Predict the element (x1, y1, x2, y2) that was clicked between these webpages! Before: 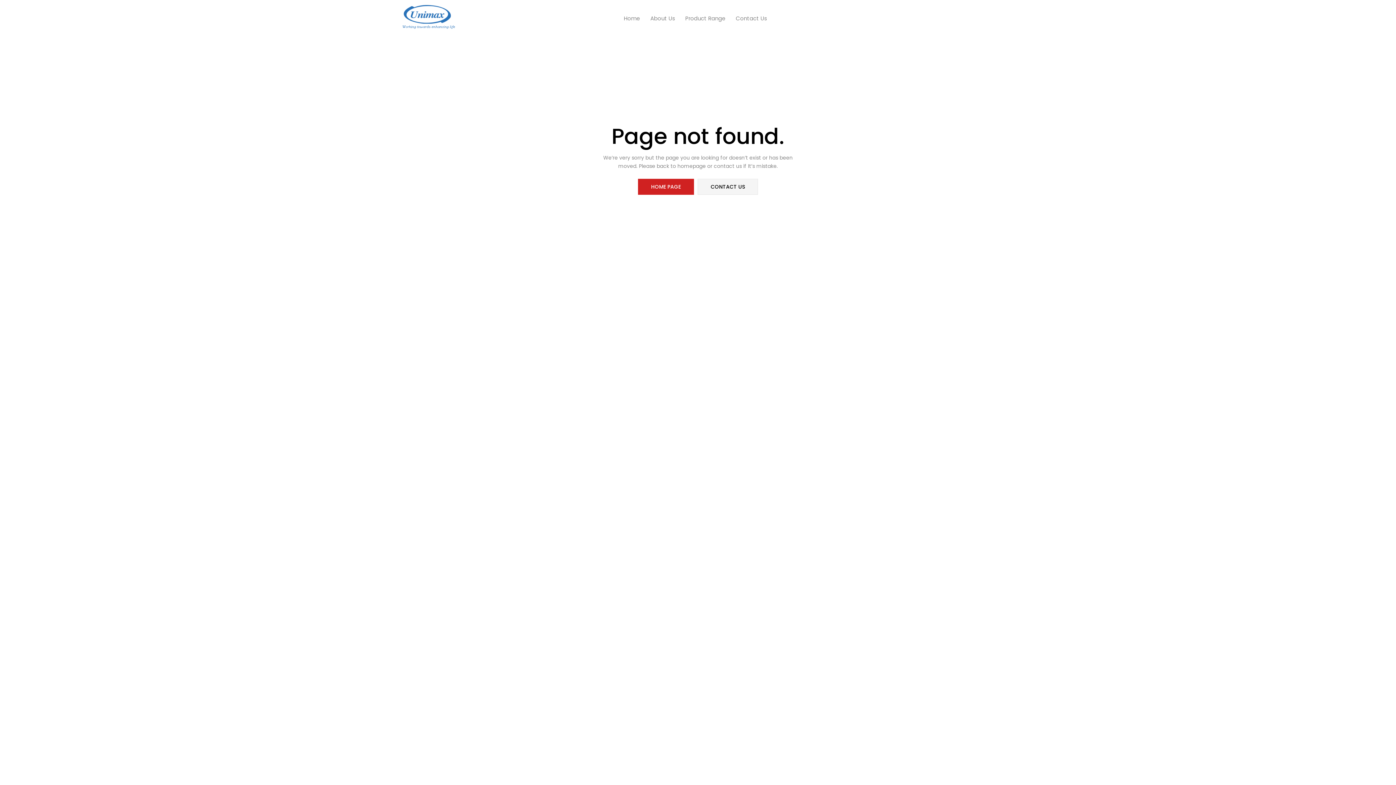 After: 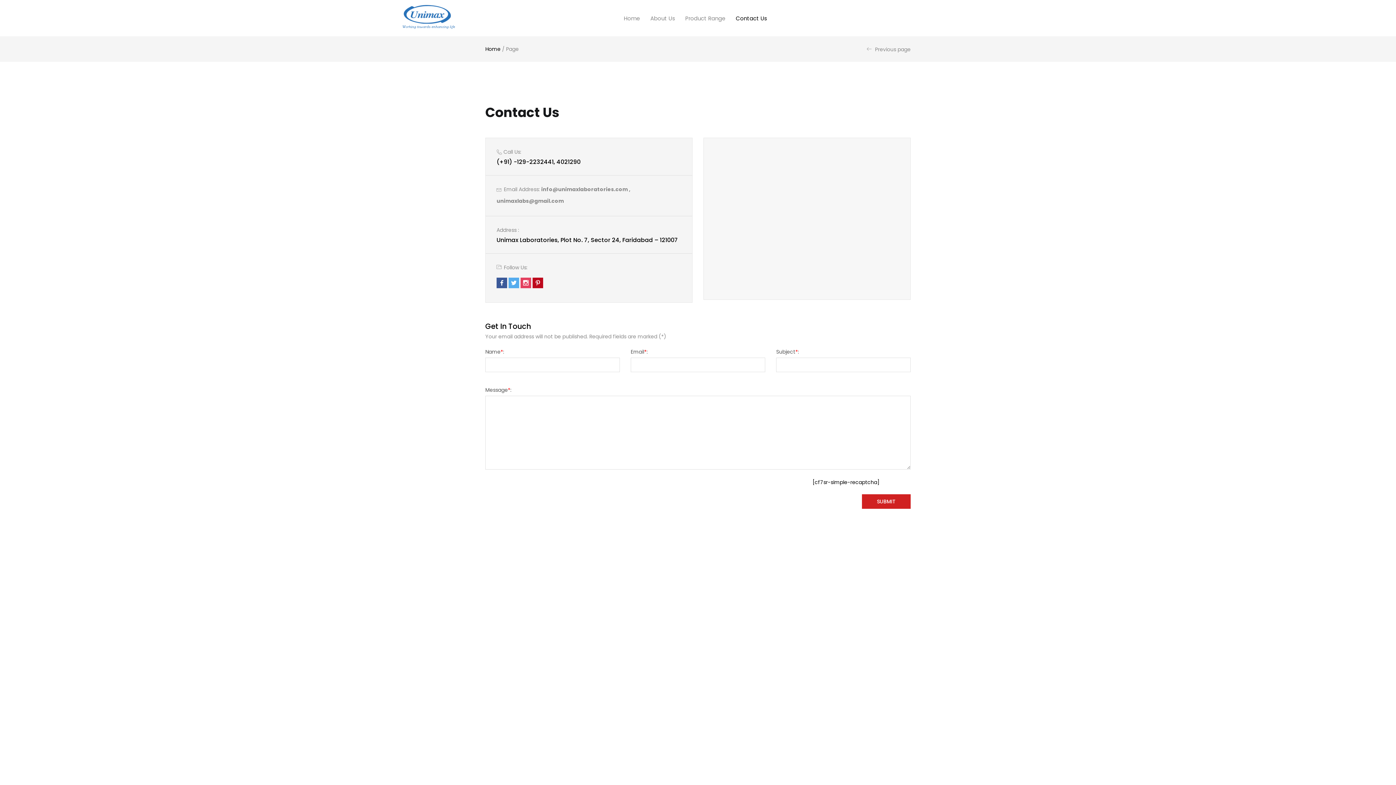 Action: bbox: (730, 0, 772, 36) label: Contact Us